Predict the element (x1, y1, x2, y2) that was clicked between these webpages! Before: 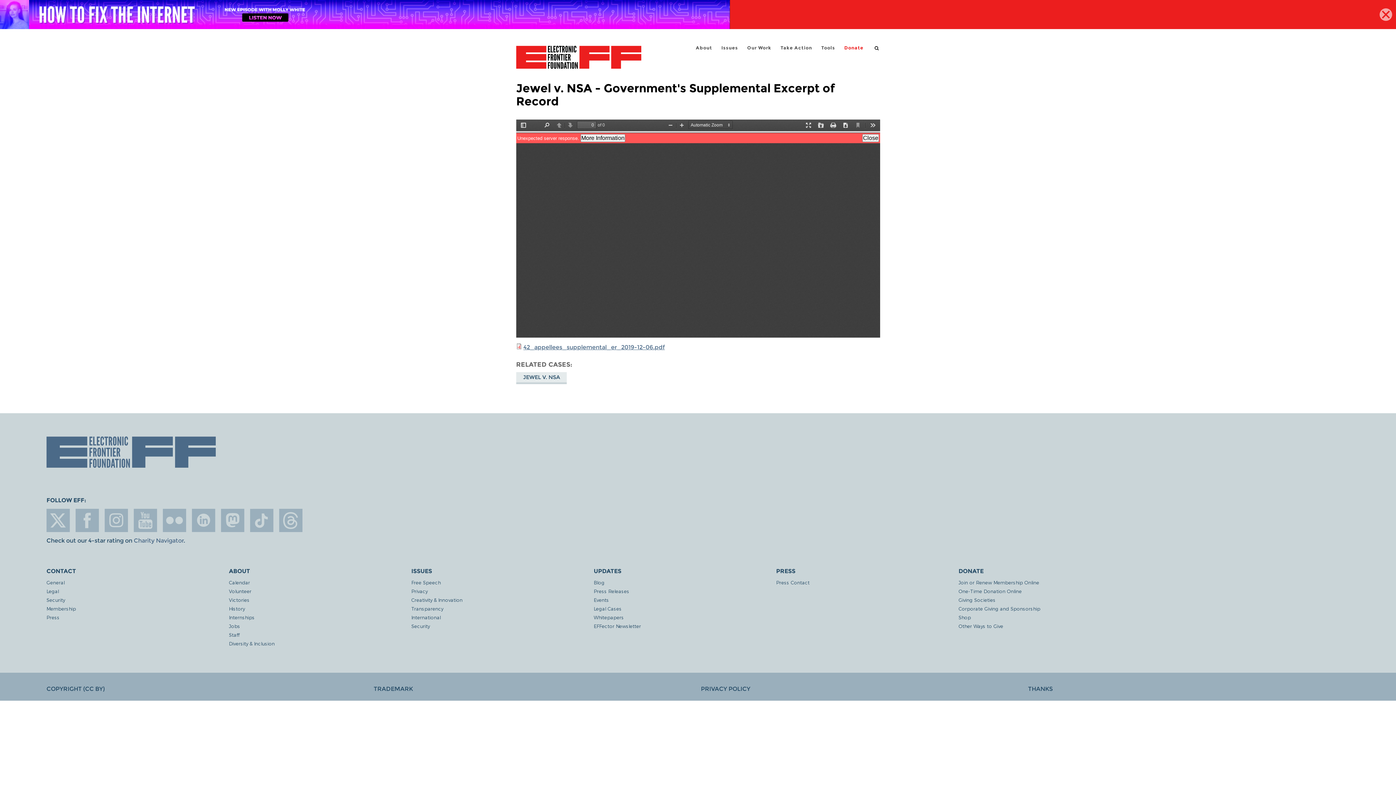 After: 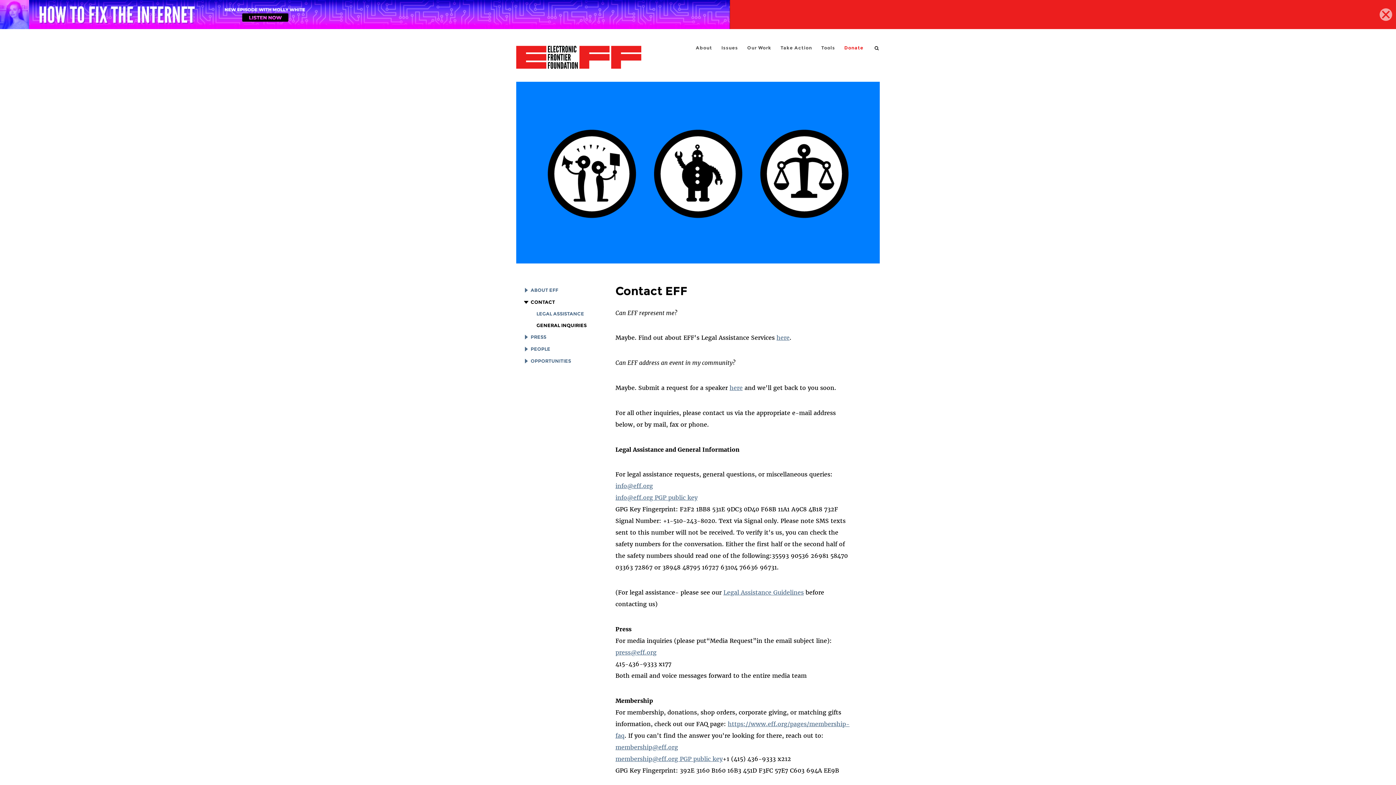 Action: label: General bbox: (46, 579, 229, 585)